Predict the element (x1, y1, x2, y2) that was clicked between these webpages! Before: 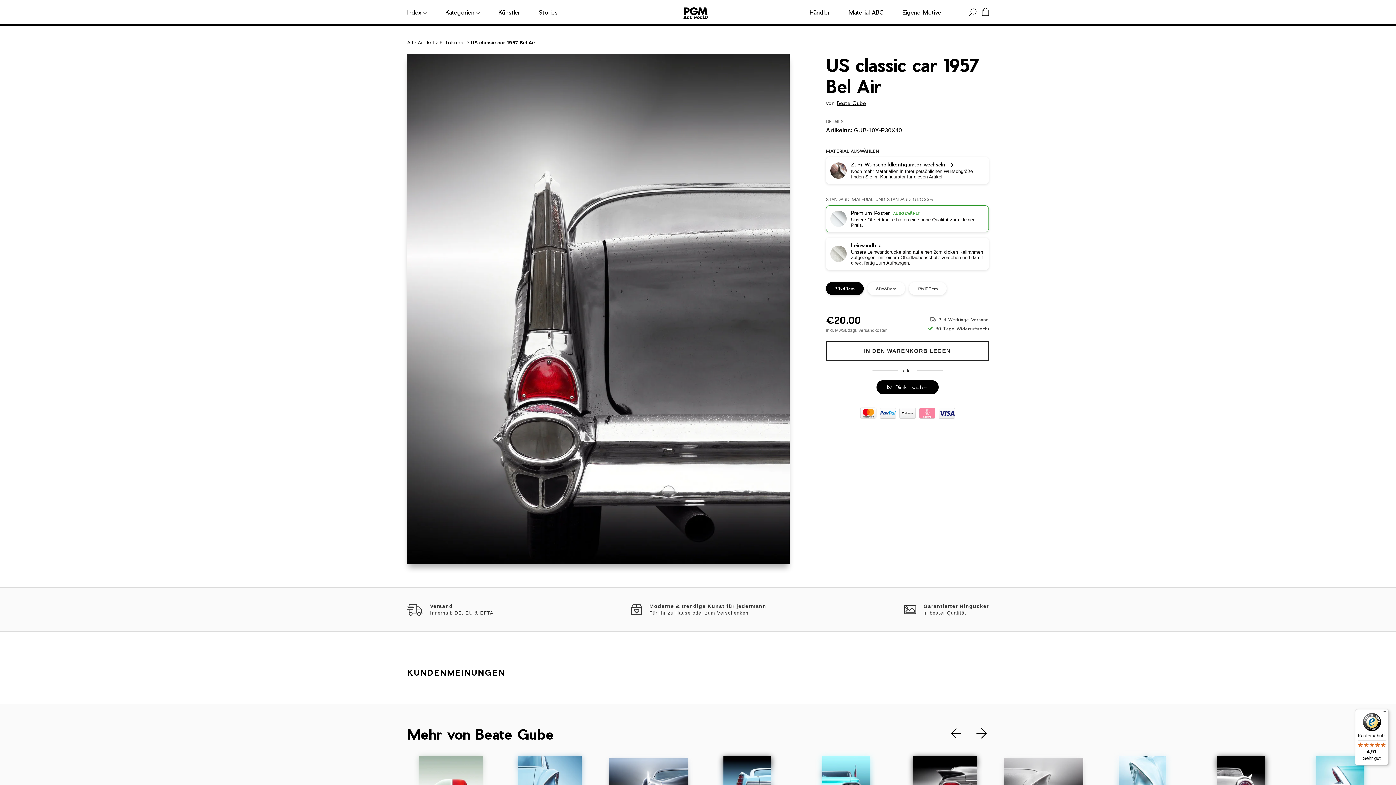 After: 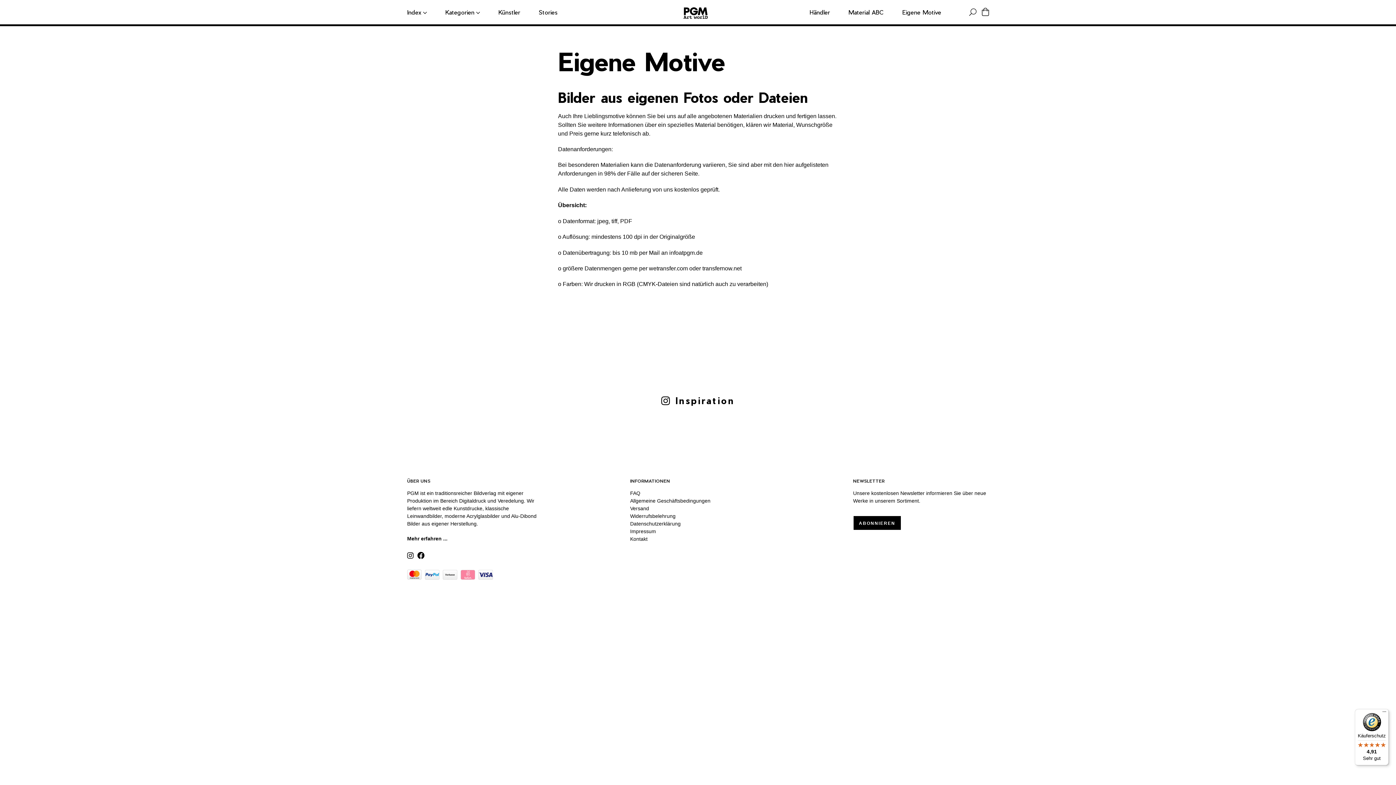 Action: bbox: (902, -1, 941, 25) label: Eigene Motive